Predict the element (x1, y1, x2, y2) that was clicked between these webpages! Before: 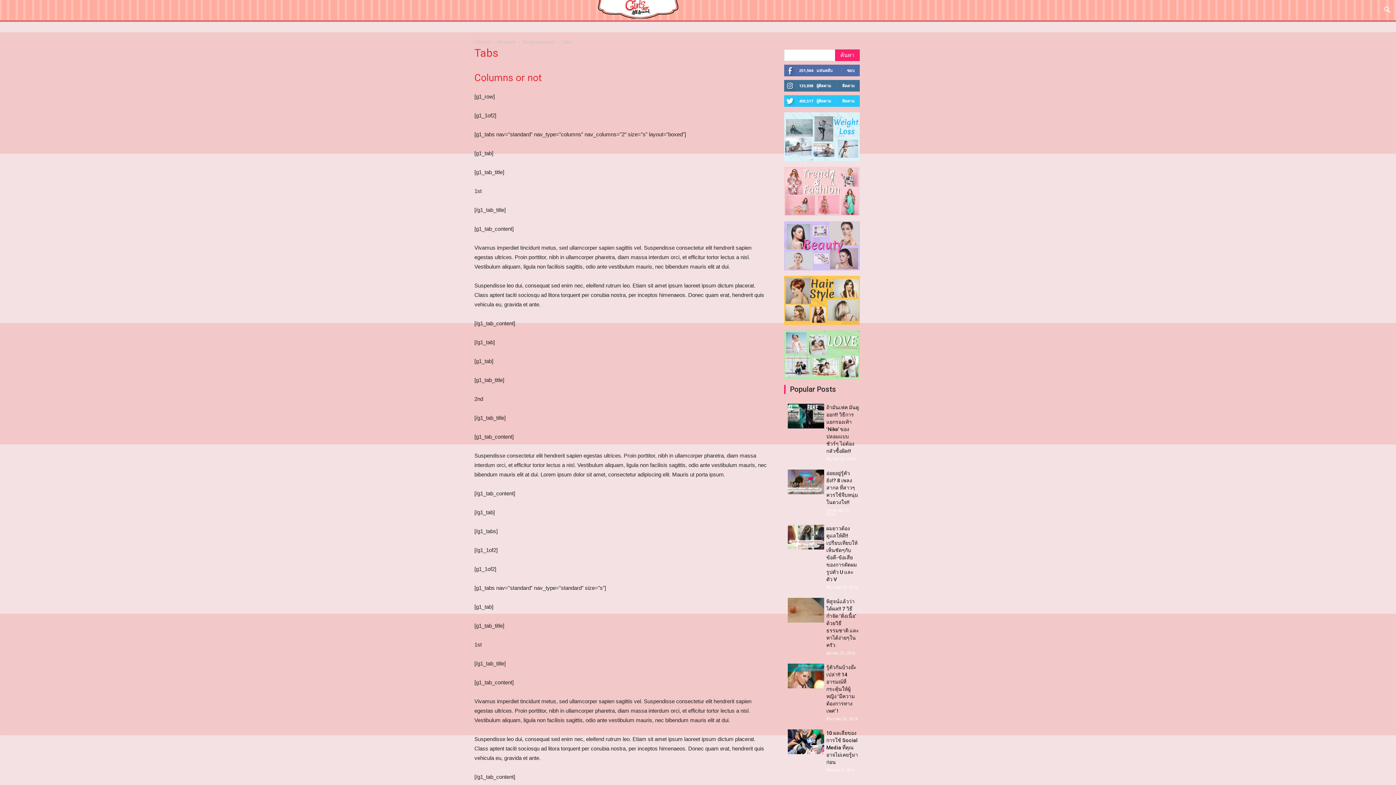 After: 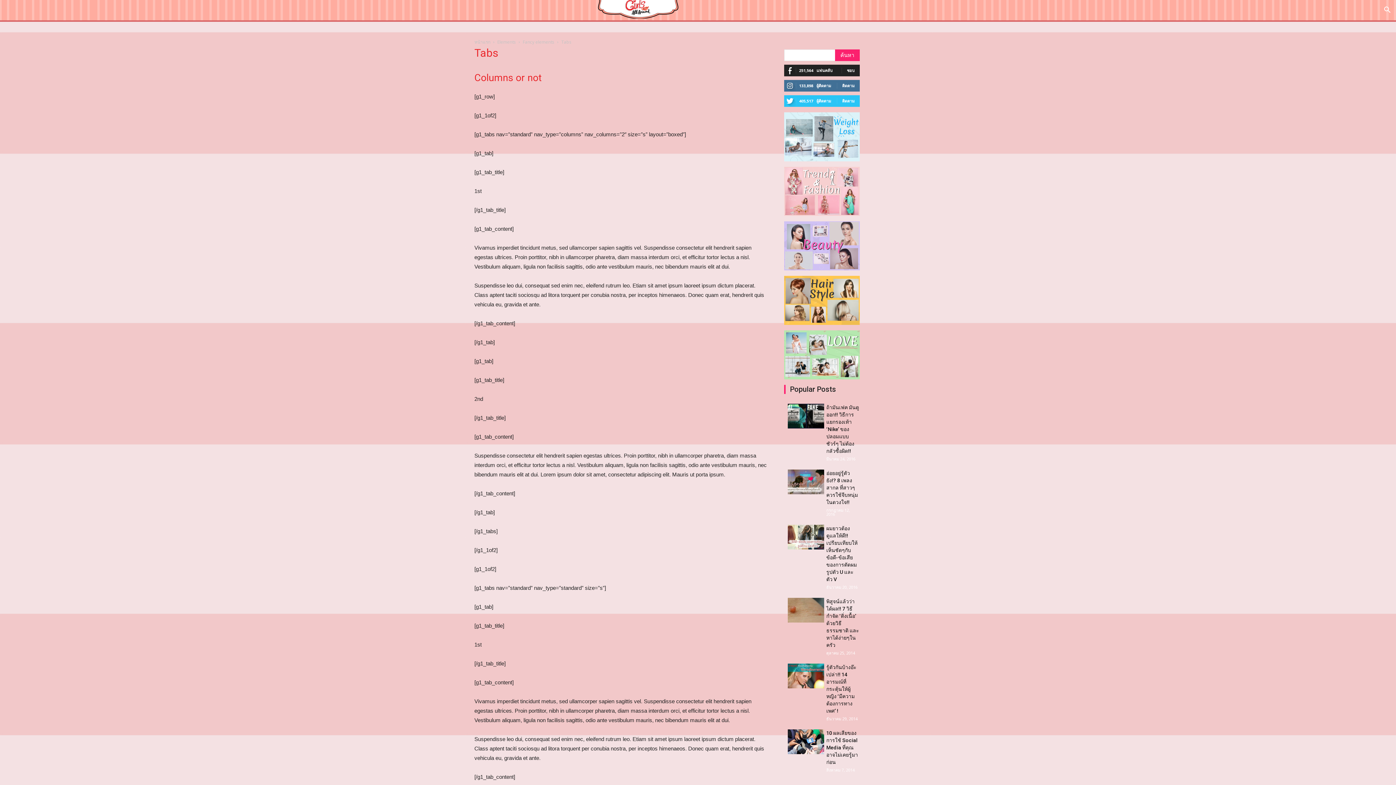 Action: bbox: (847, 67, 854, 73) label: ชอบ